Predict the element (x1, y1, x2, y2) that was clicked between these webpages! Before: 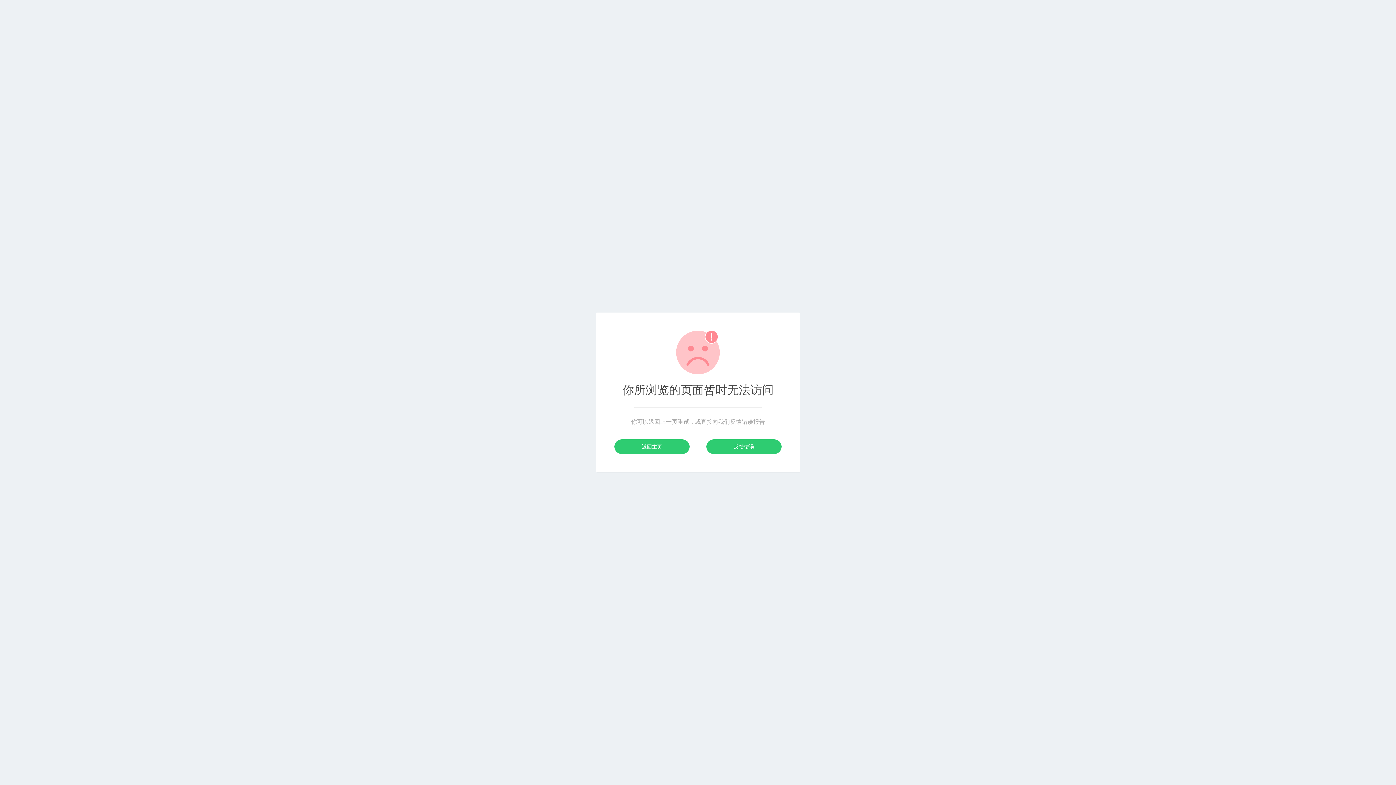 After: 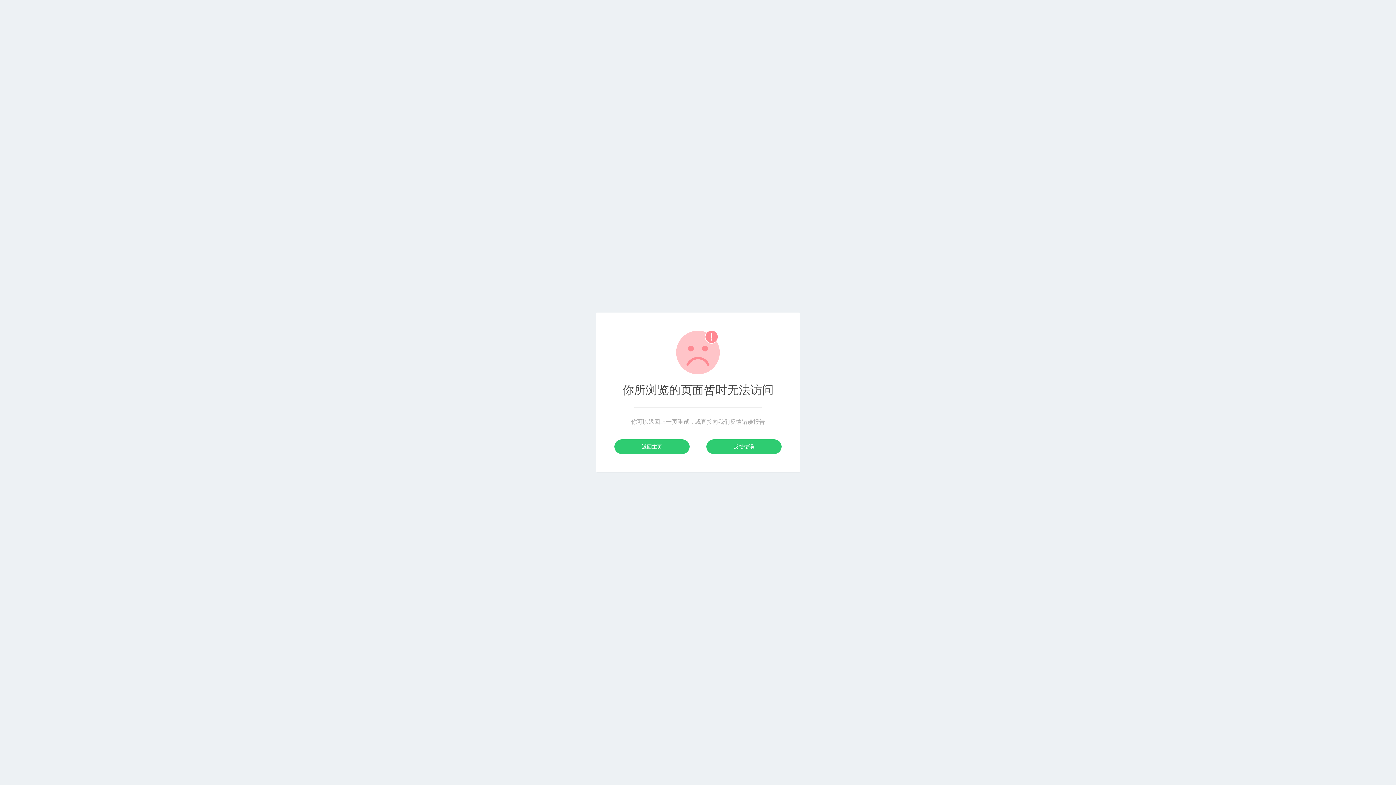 Action: label: 返回主页 bbox: (614, 439, 689, 454)